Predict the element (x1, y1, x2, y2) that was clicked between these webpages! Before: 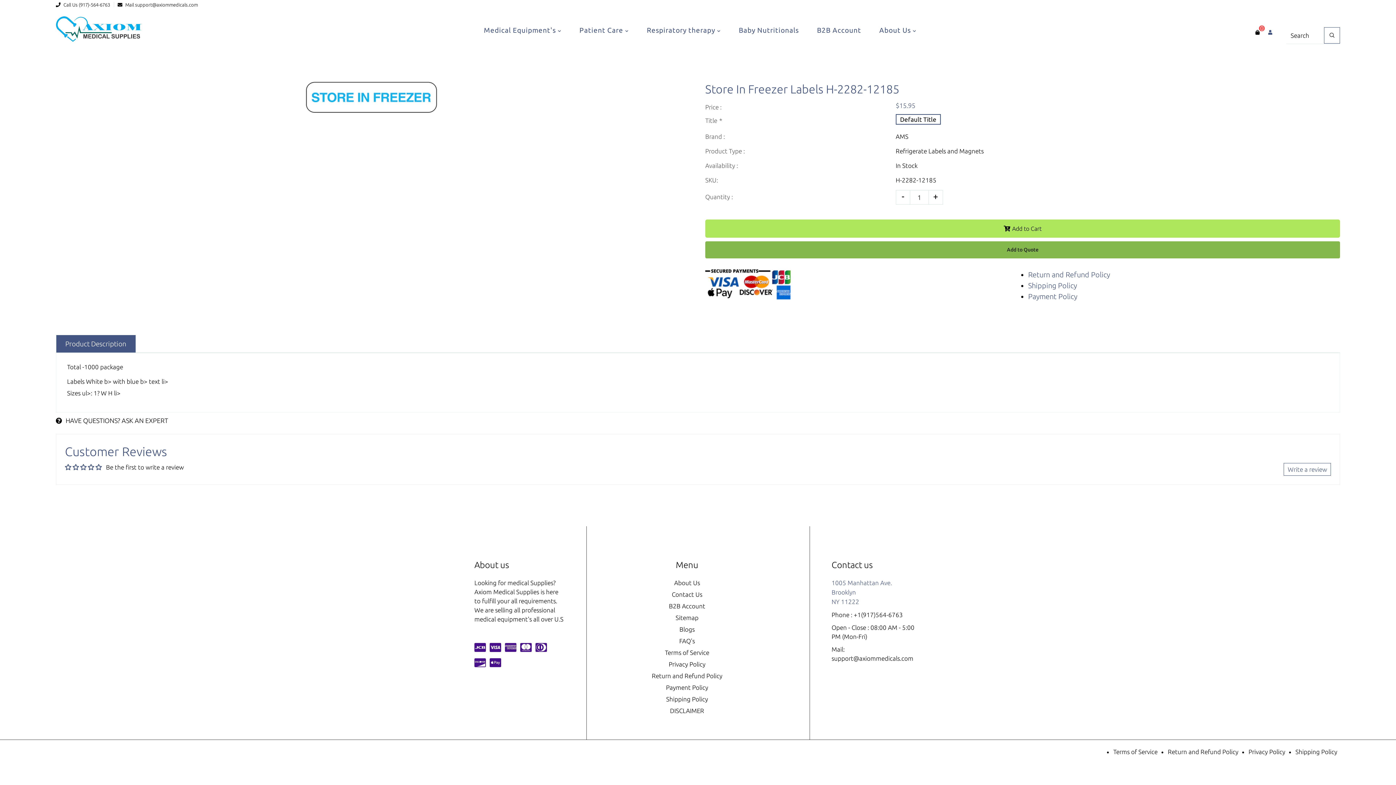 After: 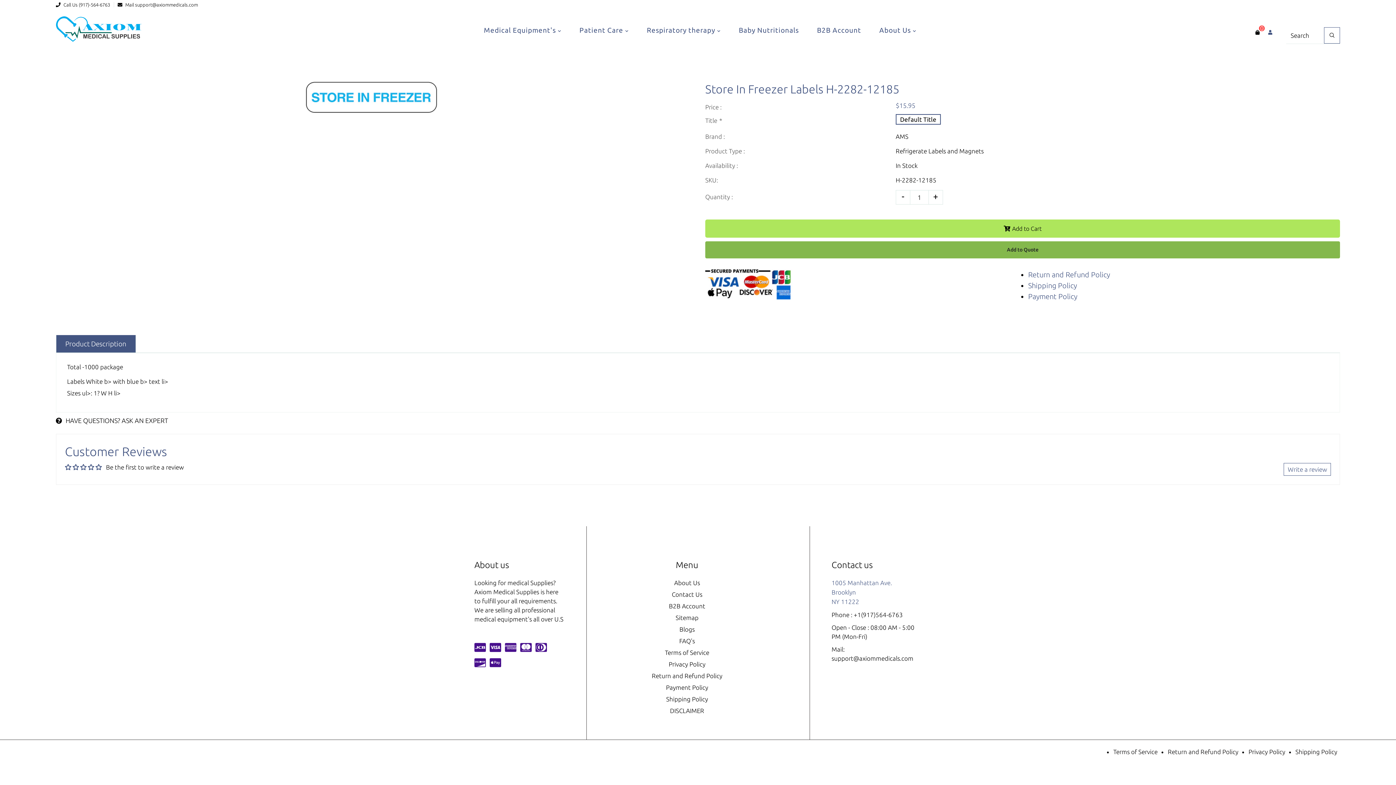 Action: bbox: (1028, 297, 1077, 305) label: Shipping Policy